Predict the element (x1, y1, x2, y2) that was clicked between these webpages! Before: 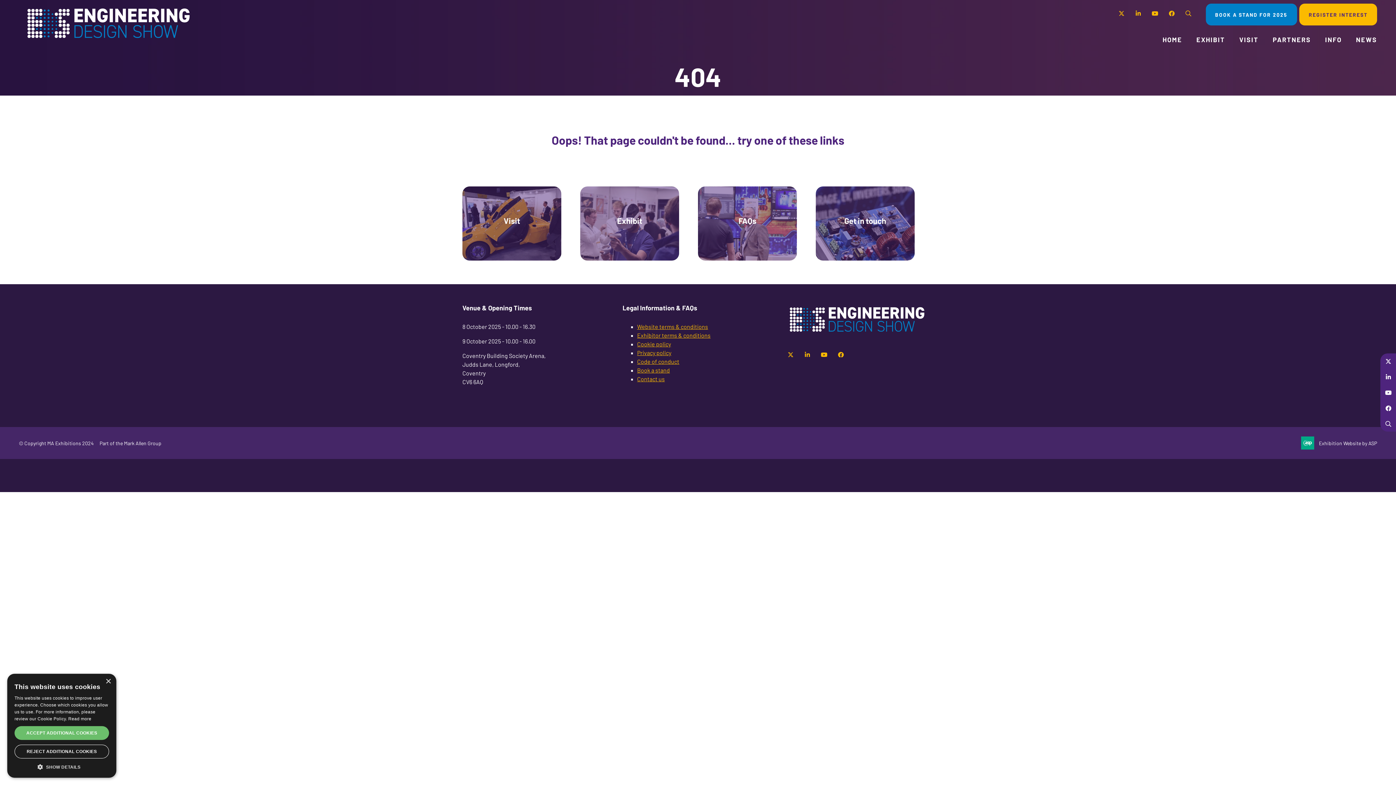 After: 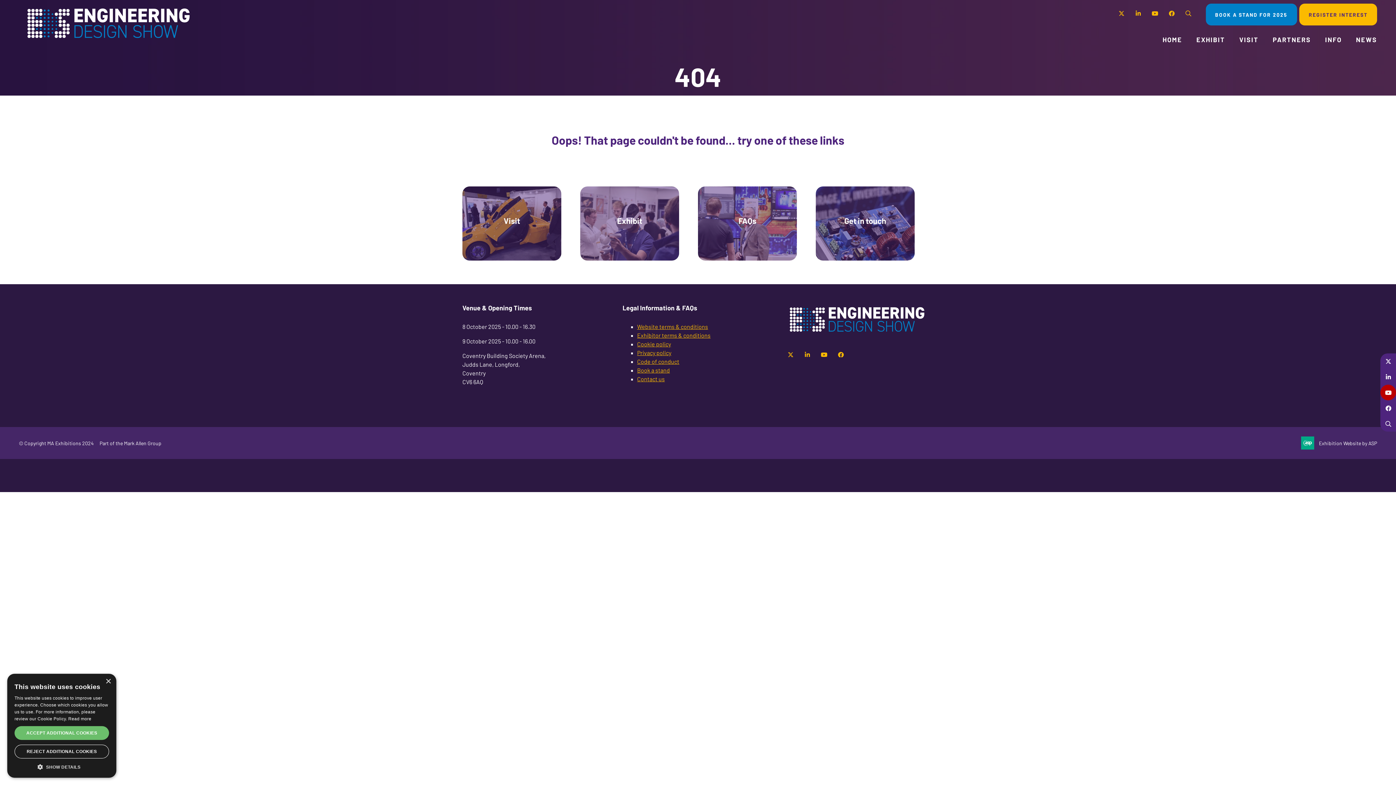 Action: label: YouTube bbox: (1380, 384, 1396, 400)